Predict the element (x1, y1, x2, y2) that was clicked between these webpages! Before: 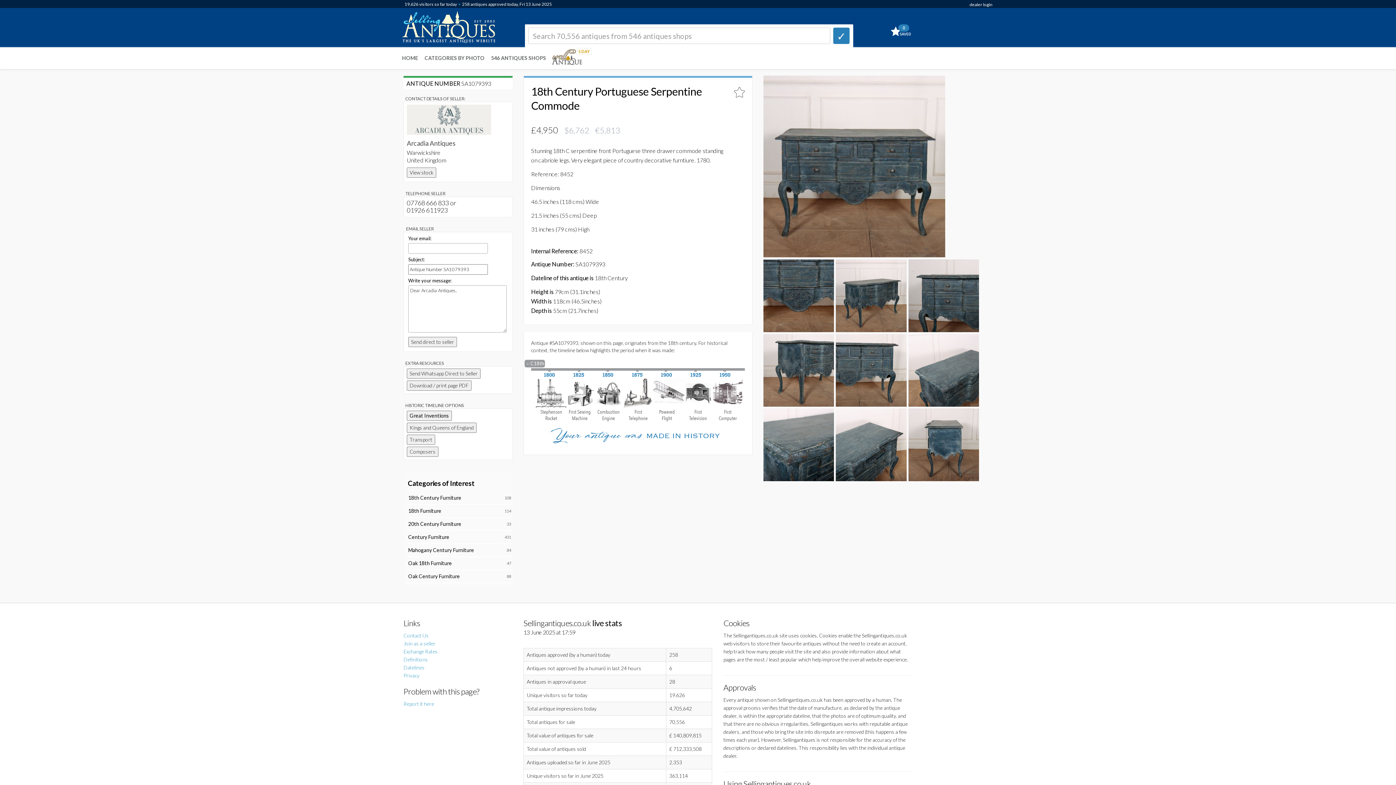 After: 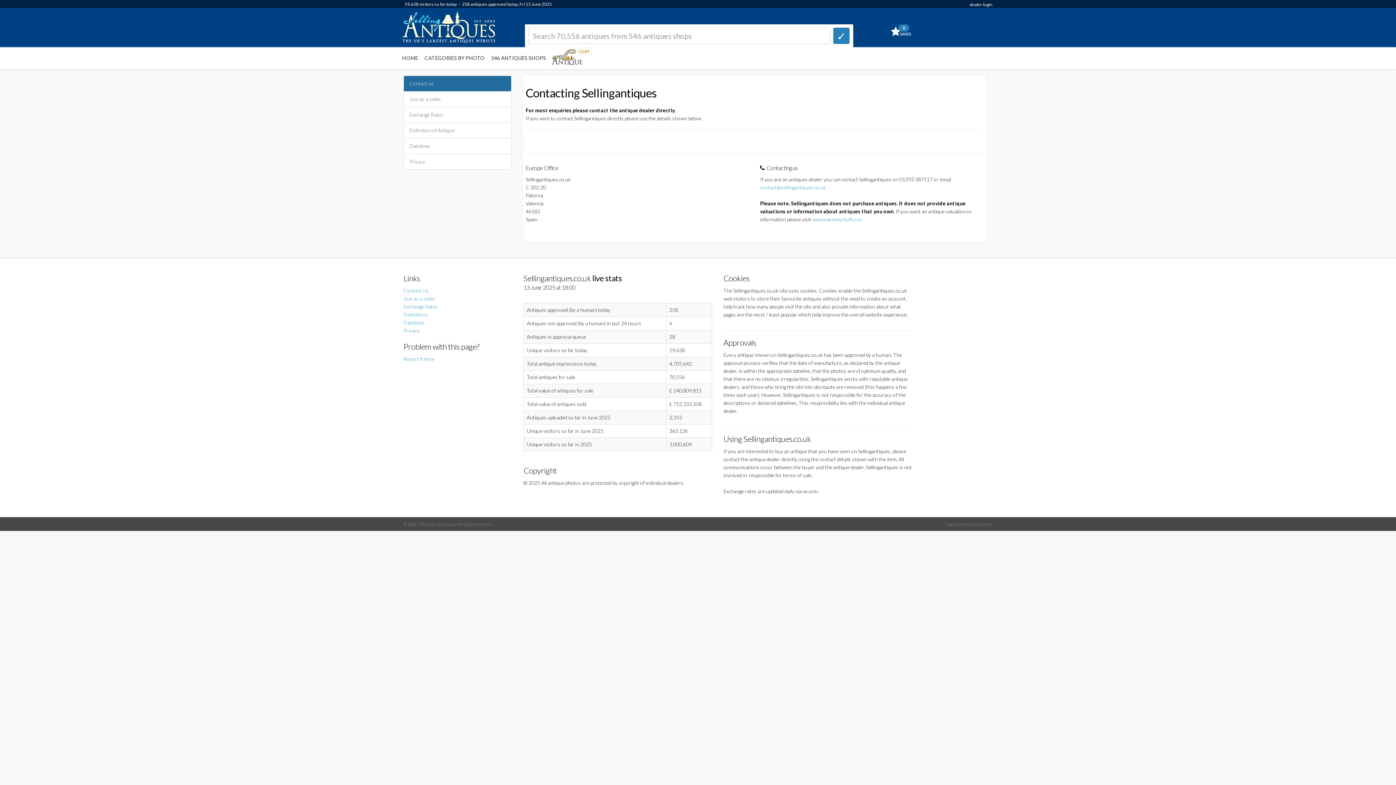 Action: bbox: (403, 632, 428, 638) label: Contact Us